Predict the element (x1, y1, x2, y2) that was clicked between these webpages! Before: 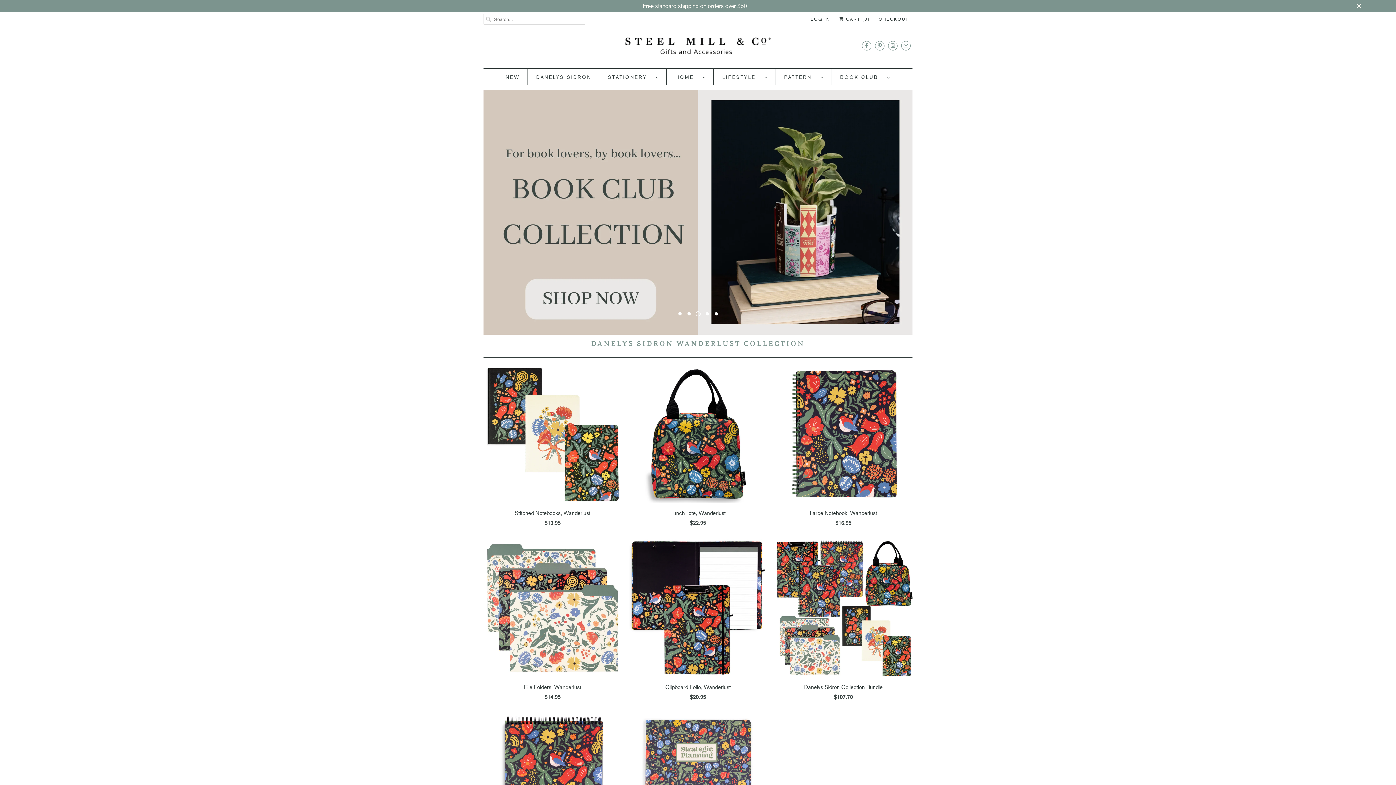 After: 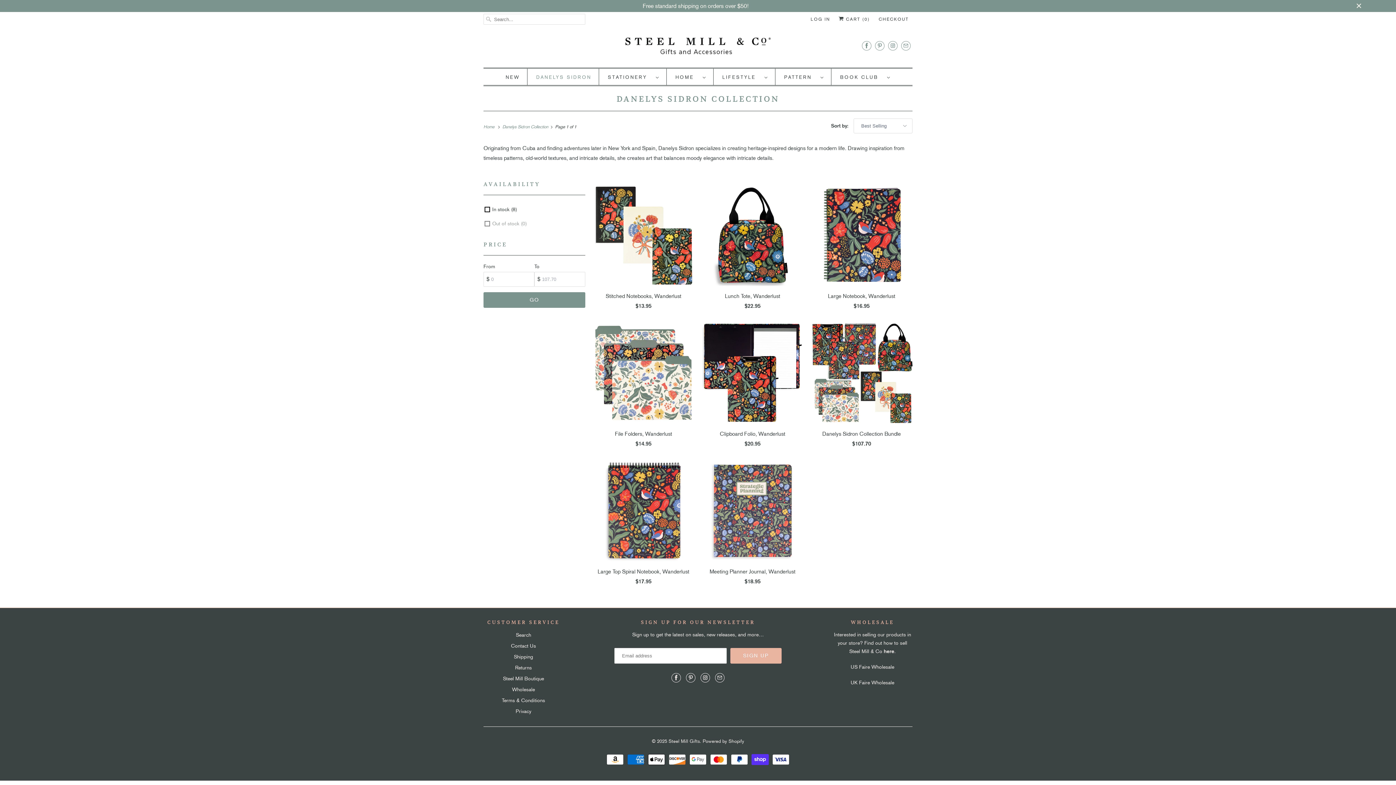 Action: label: DANELYS SIDRON WANDERLUST COLLECTION bbox: (591, 339, 805, 348)